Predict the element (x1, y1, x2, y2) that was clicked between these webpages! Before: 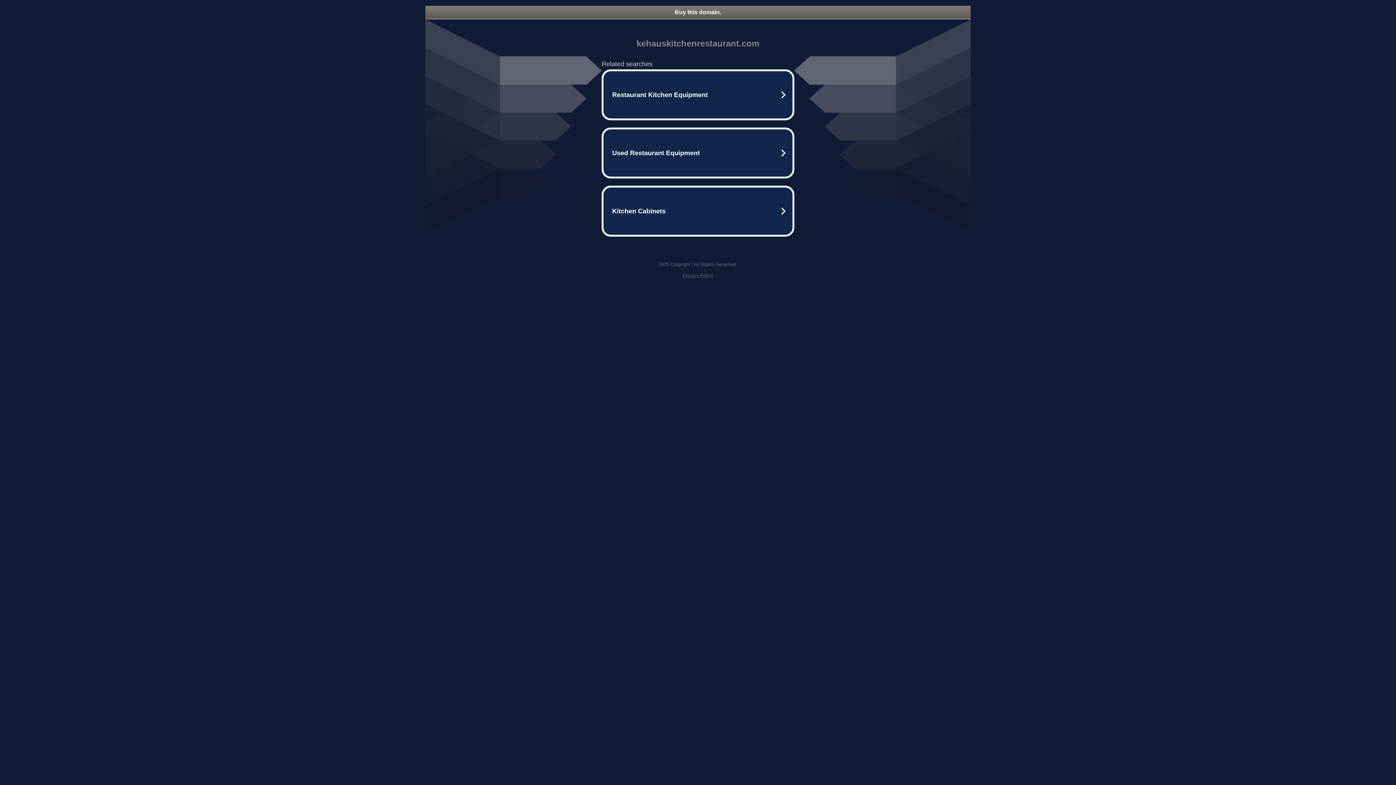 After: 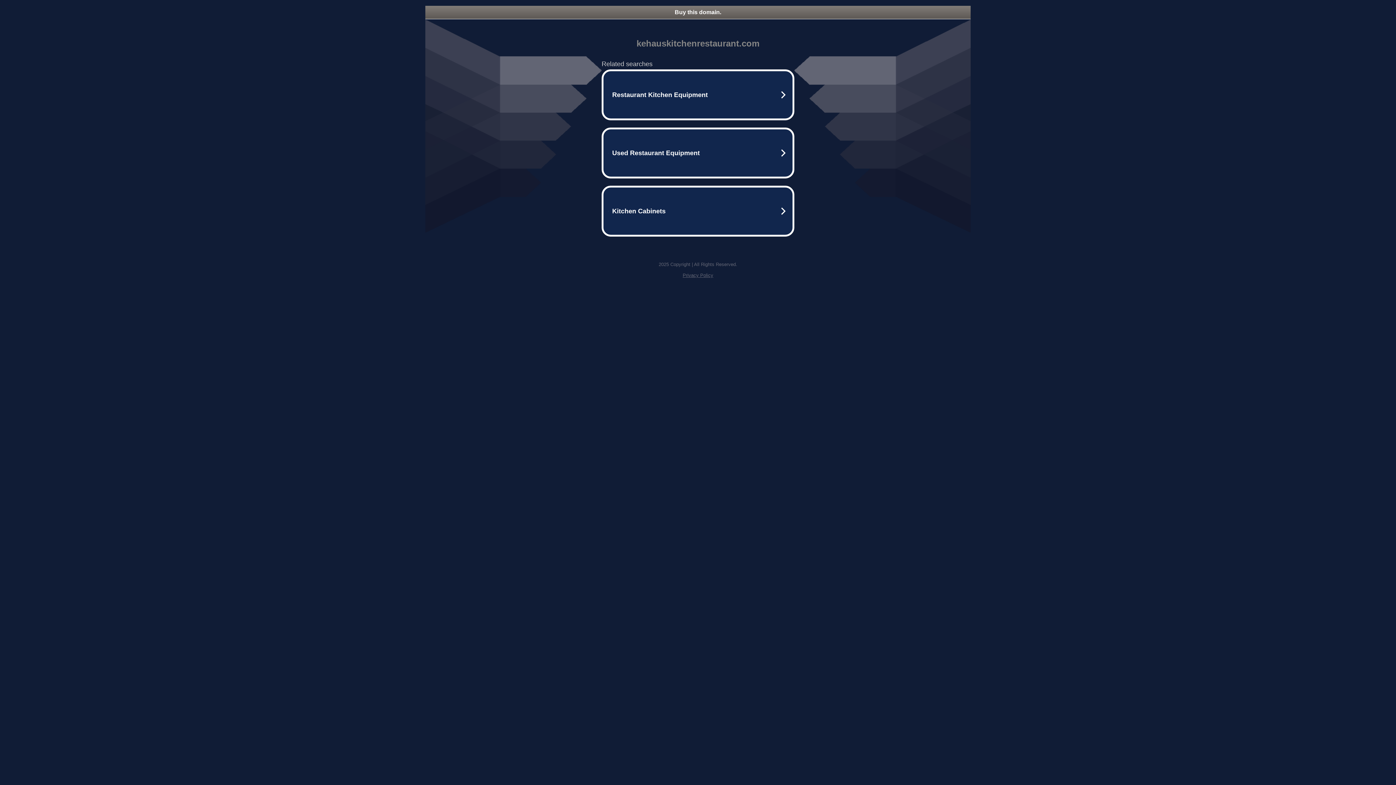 Action: label: Privacy Policy bbox: (682, 272, 713, 278)